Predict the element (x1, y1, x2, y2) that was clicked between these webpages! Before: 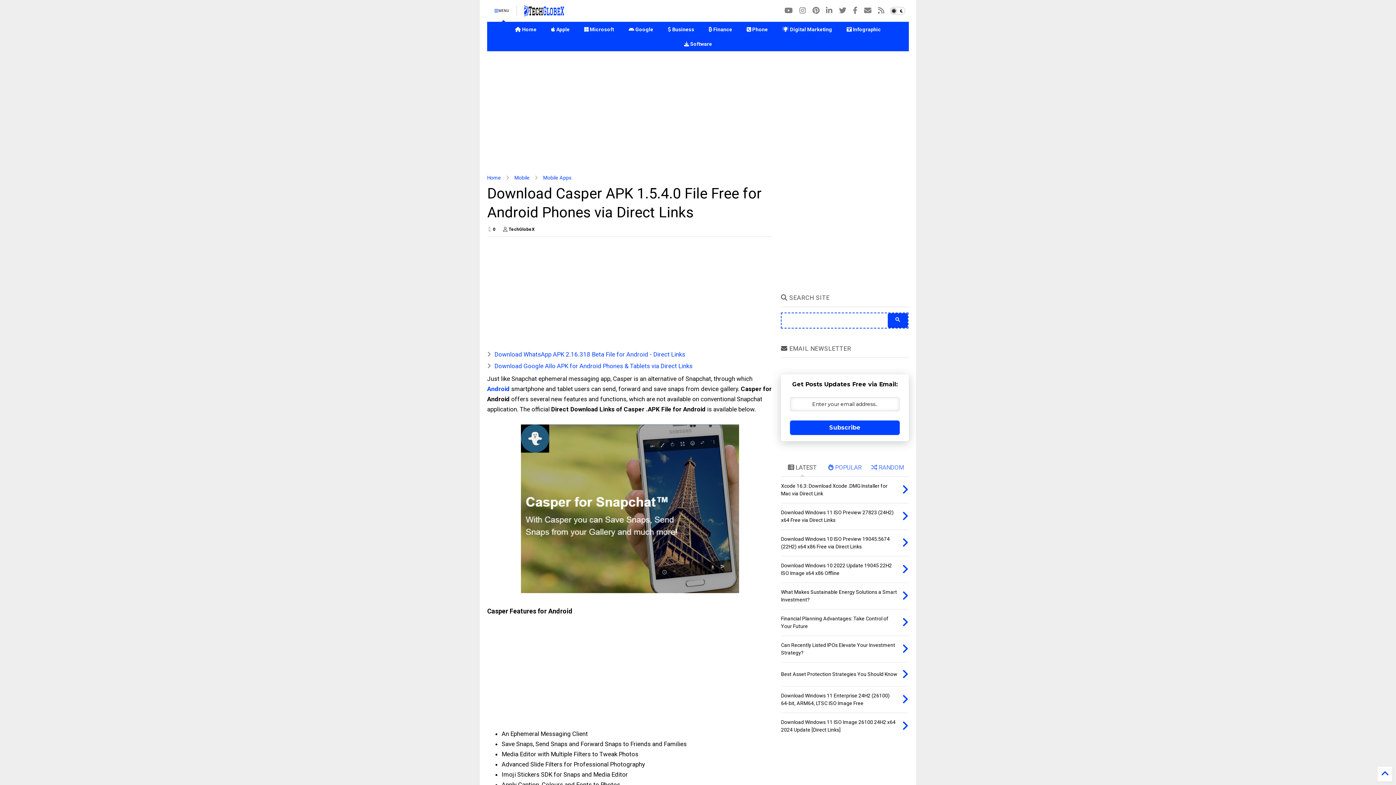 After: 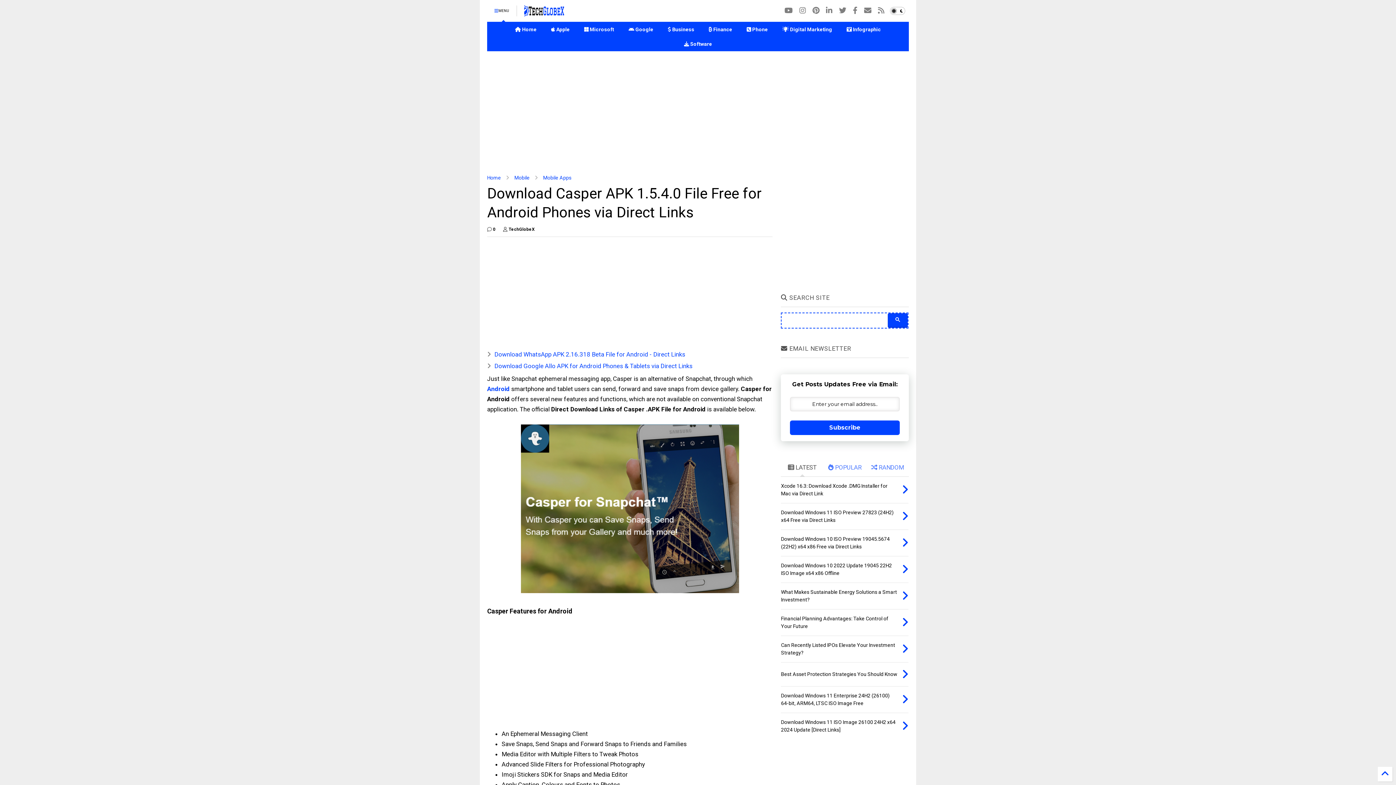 Action: bbox: (790, 420, 900, 435) label: Subscribe